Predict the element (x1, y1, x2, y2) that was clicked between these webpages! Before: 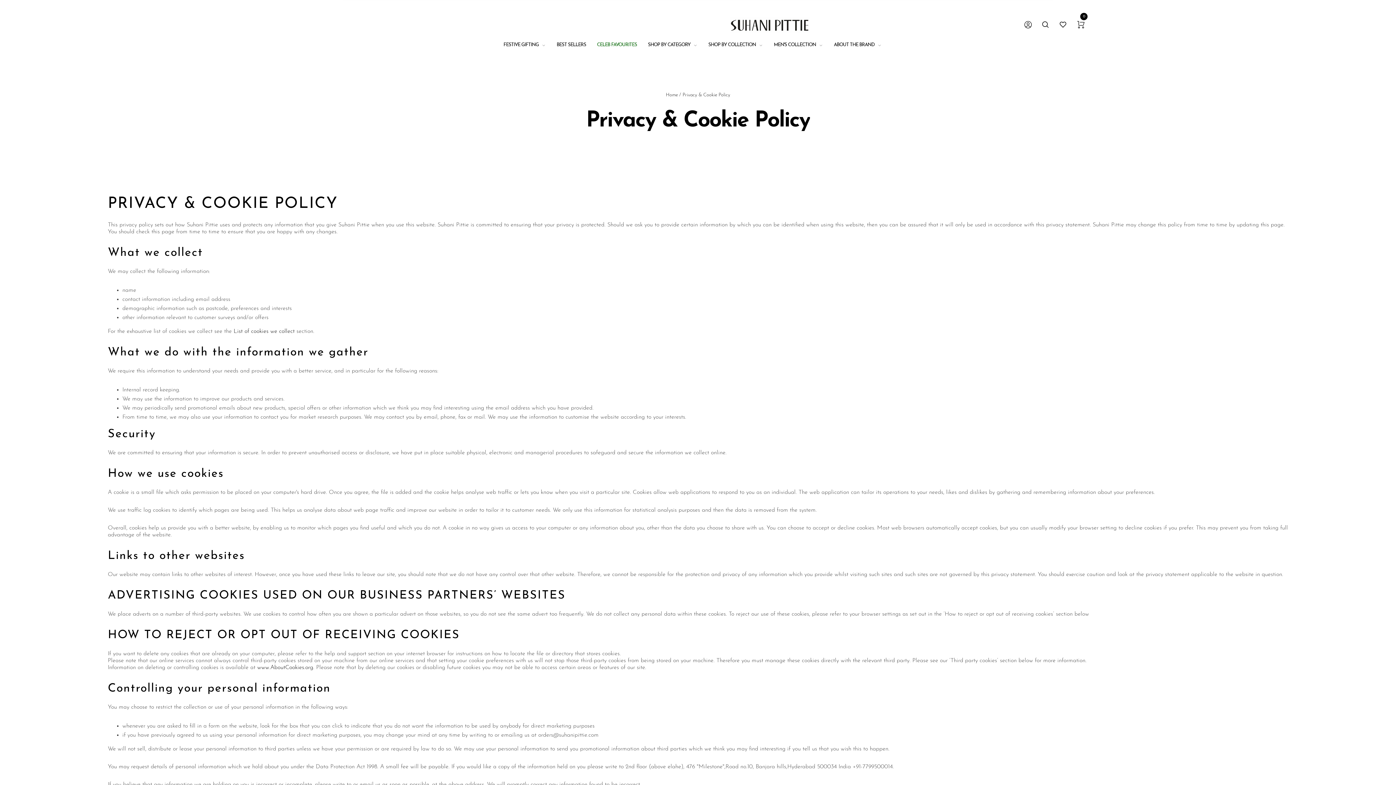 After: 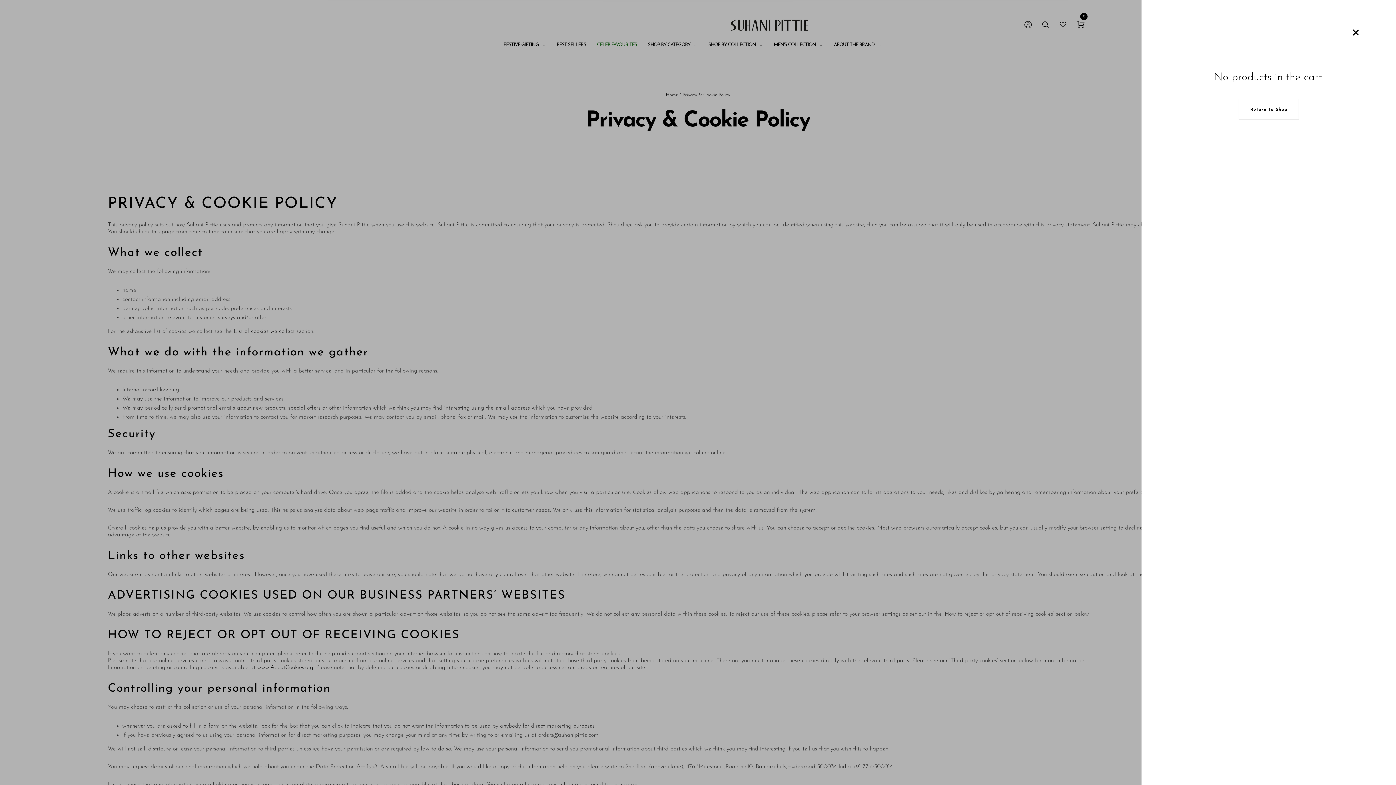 Action: bbox: (1077, 17, 1084, 32) label: 0